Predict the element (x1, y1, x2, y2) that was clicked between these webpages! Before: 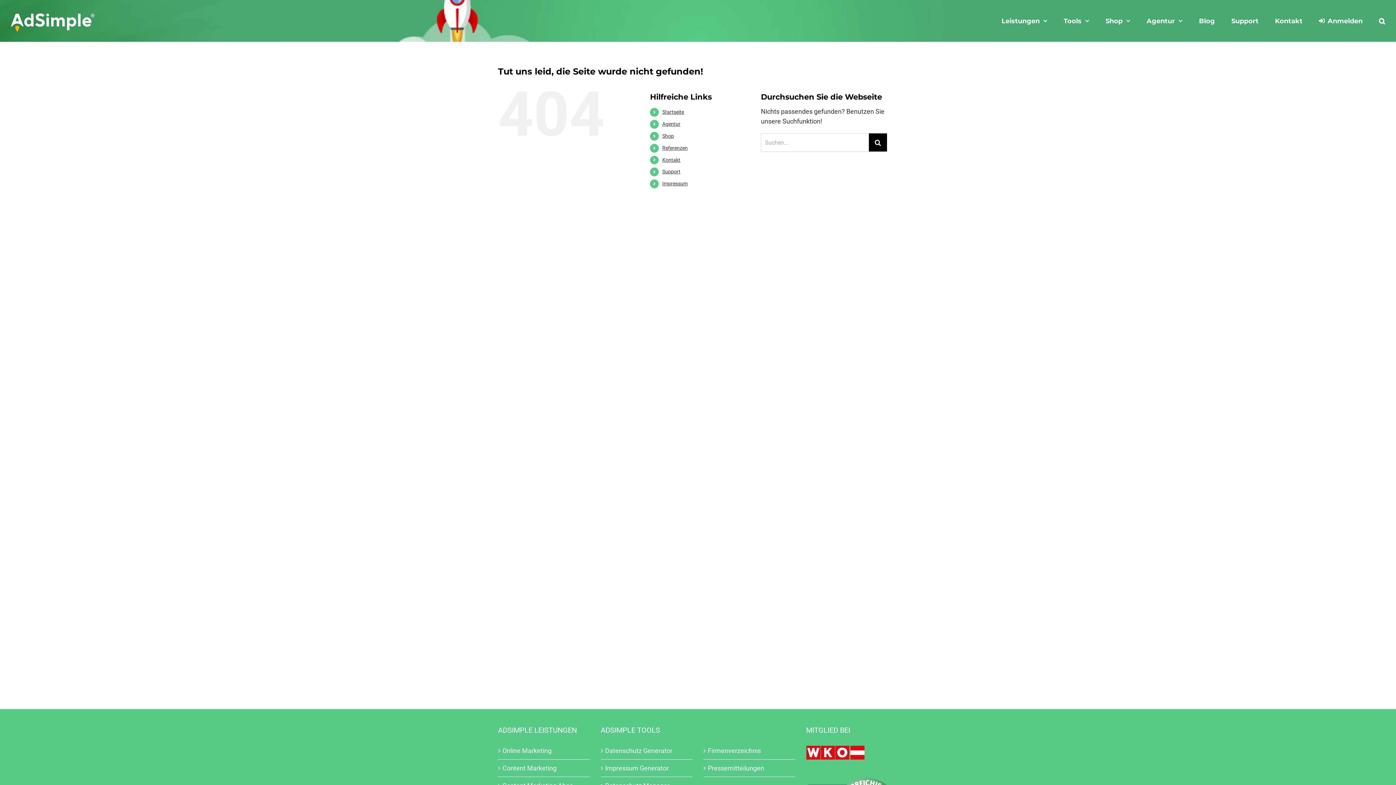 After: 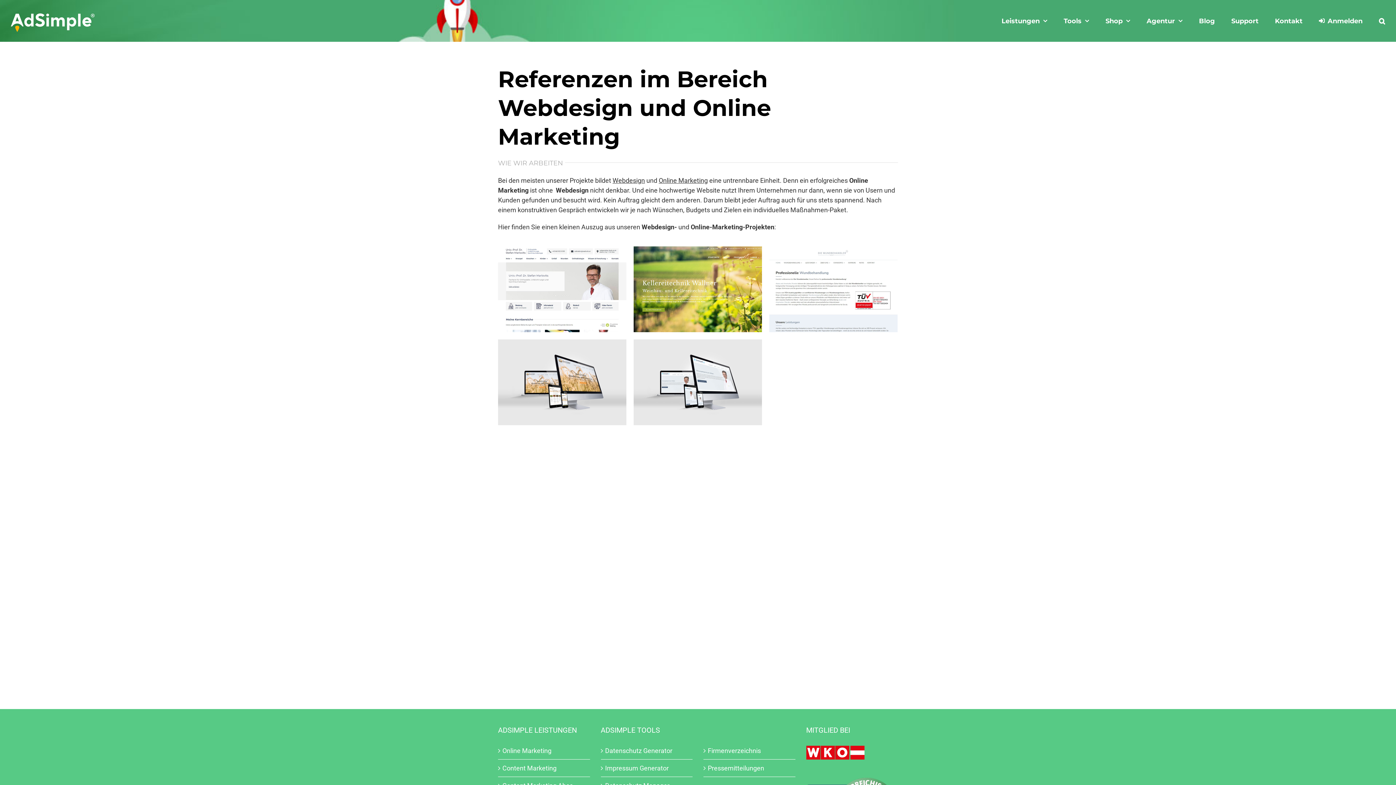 Action: bbox: (662, 144, 687, 150) label: Referenzen